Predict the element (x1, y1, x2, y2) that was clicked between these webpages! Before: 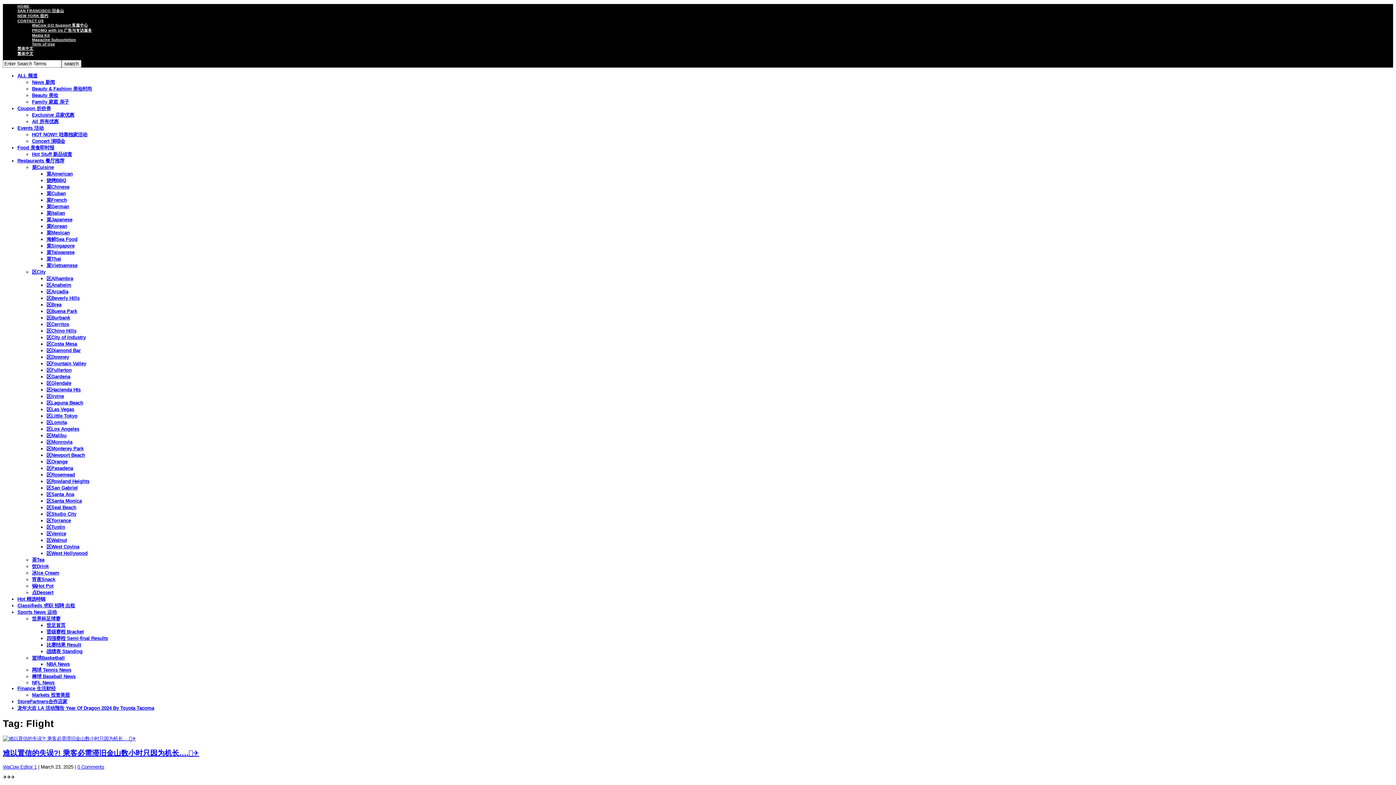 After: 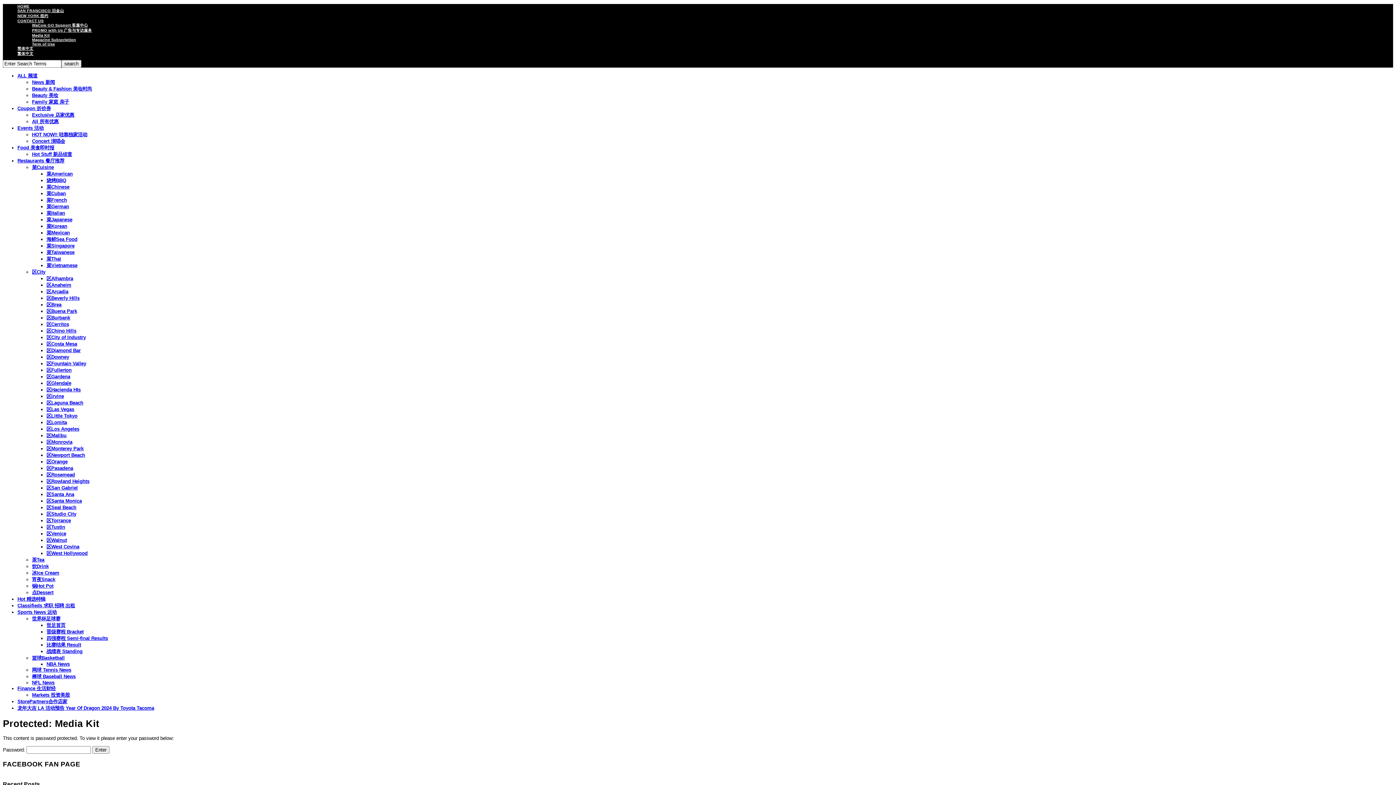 Action: bbox: (32, 32, 49, 37) label: Media Kit